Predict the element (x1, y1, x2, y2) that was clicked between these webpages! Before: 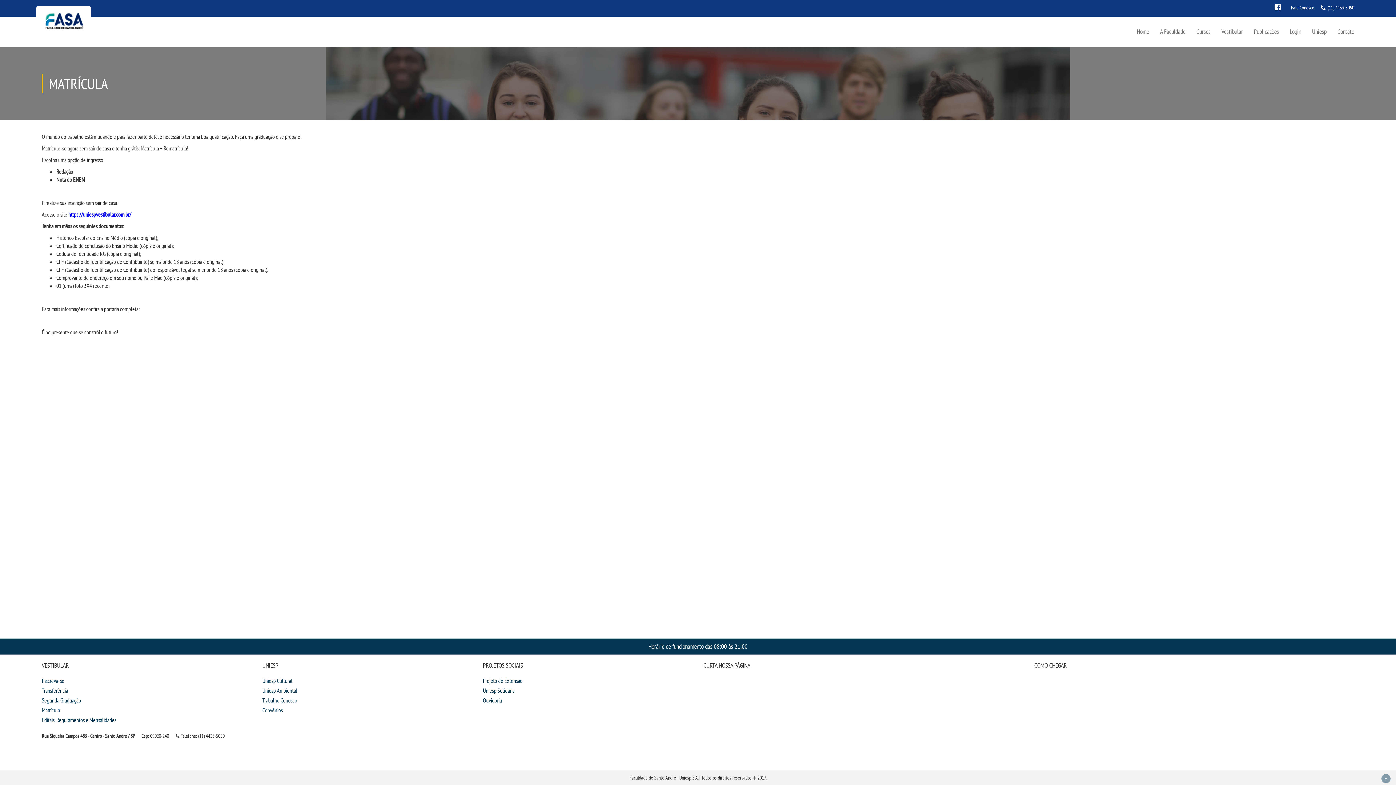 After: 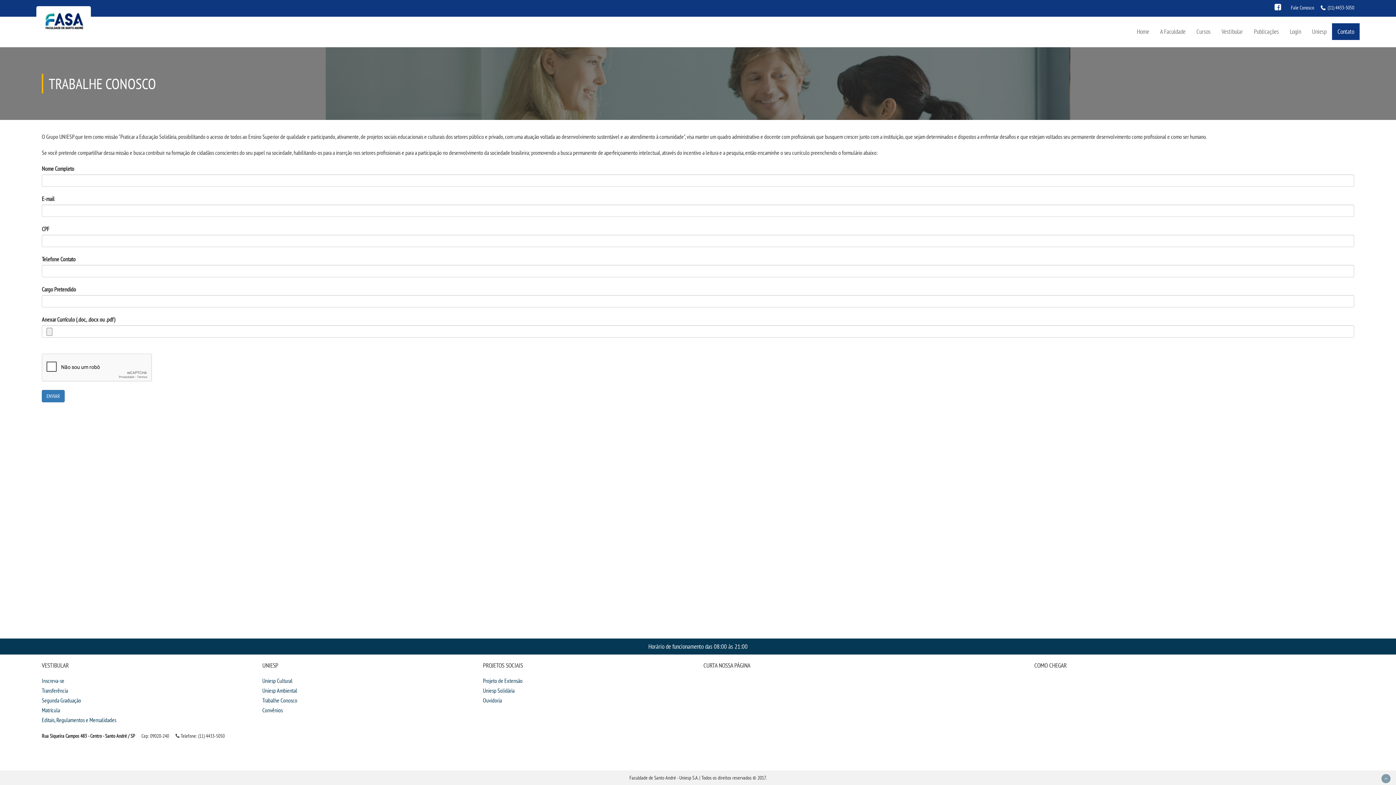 Action: bbox: (262, 697, 472, 704) label: Trabalhe Conosco